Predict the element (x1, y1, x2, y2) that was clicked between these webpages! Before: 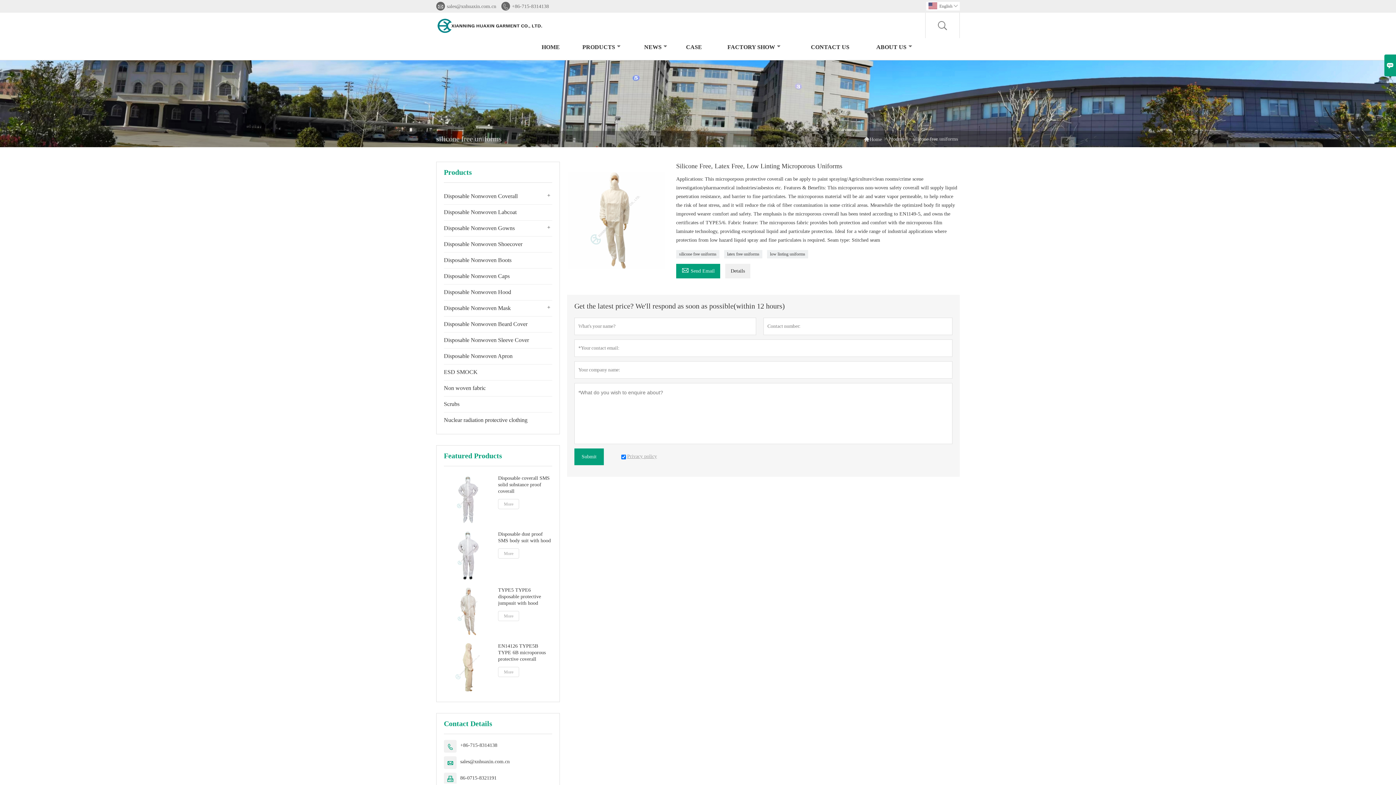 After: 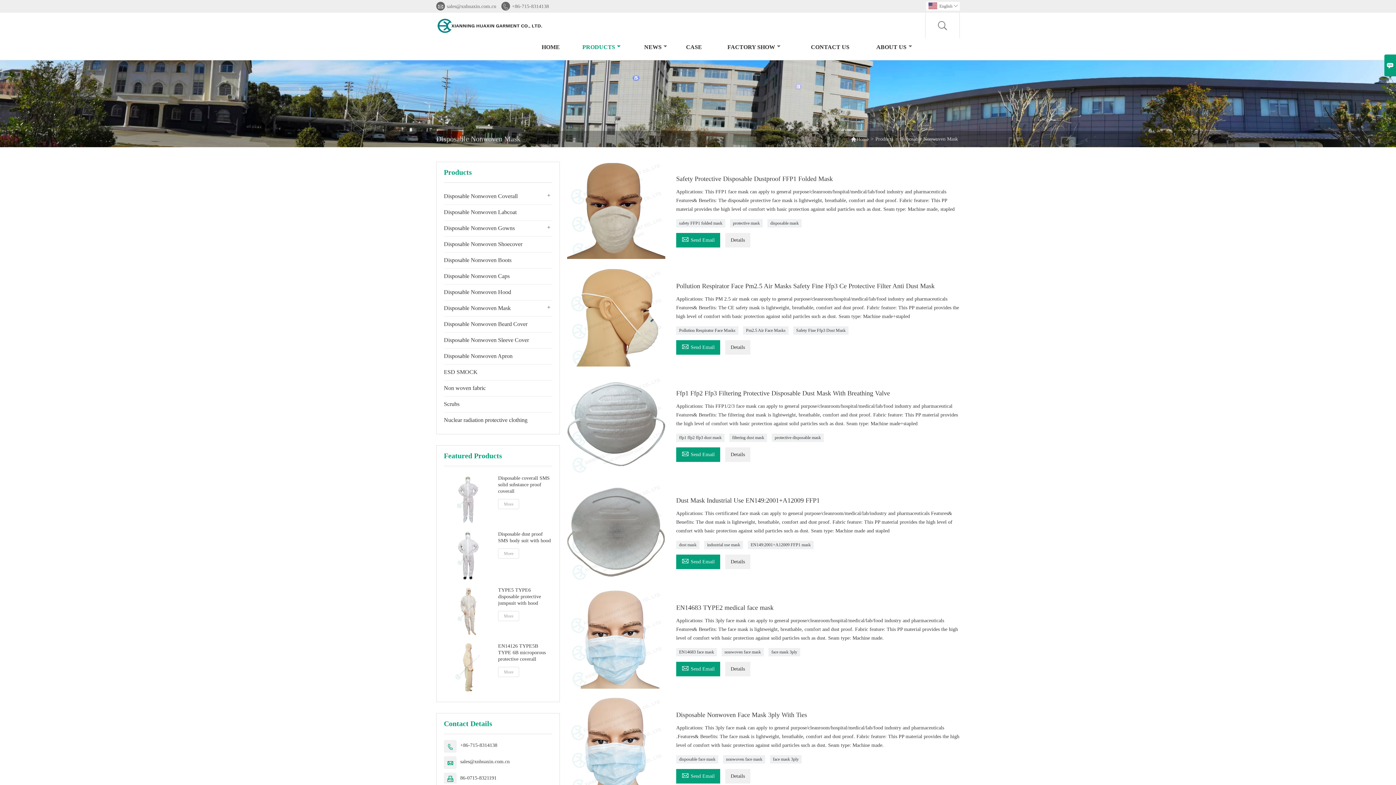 Action: bbox: (444, 305, 510, 311) label: Disposable Nonwoven Mask